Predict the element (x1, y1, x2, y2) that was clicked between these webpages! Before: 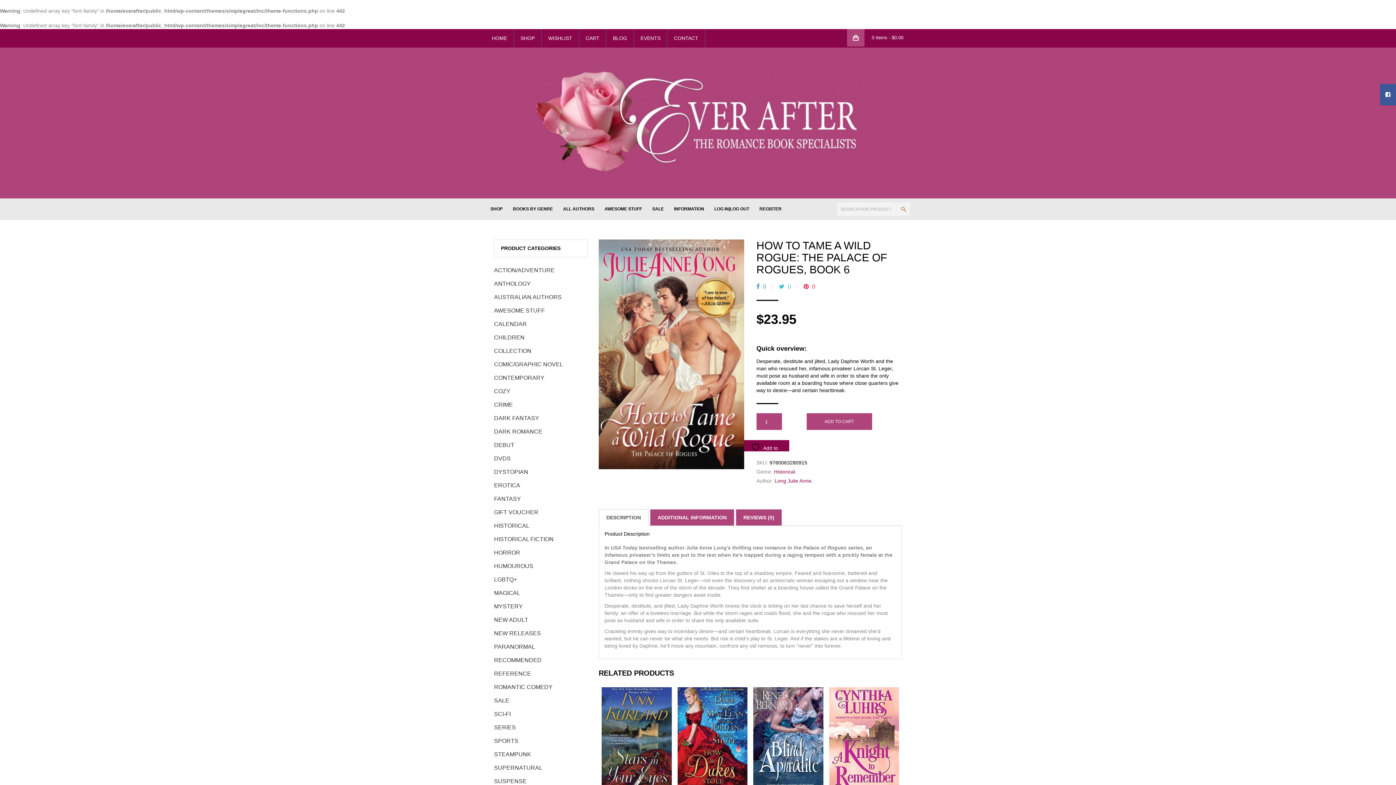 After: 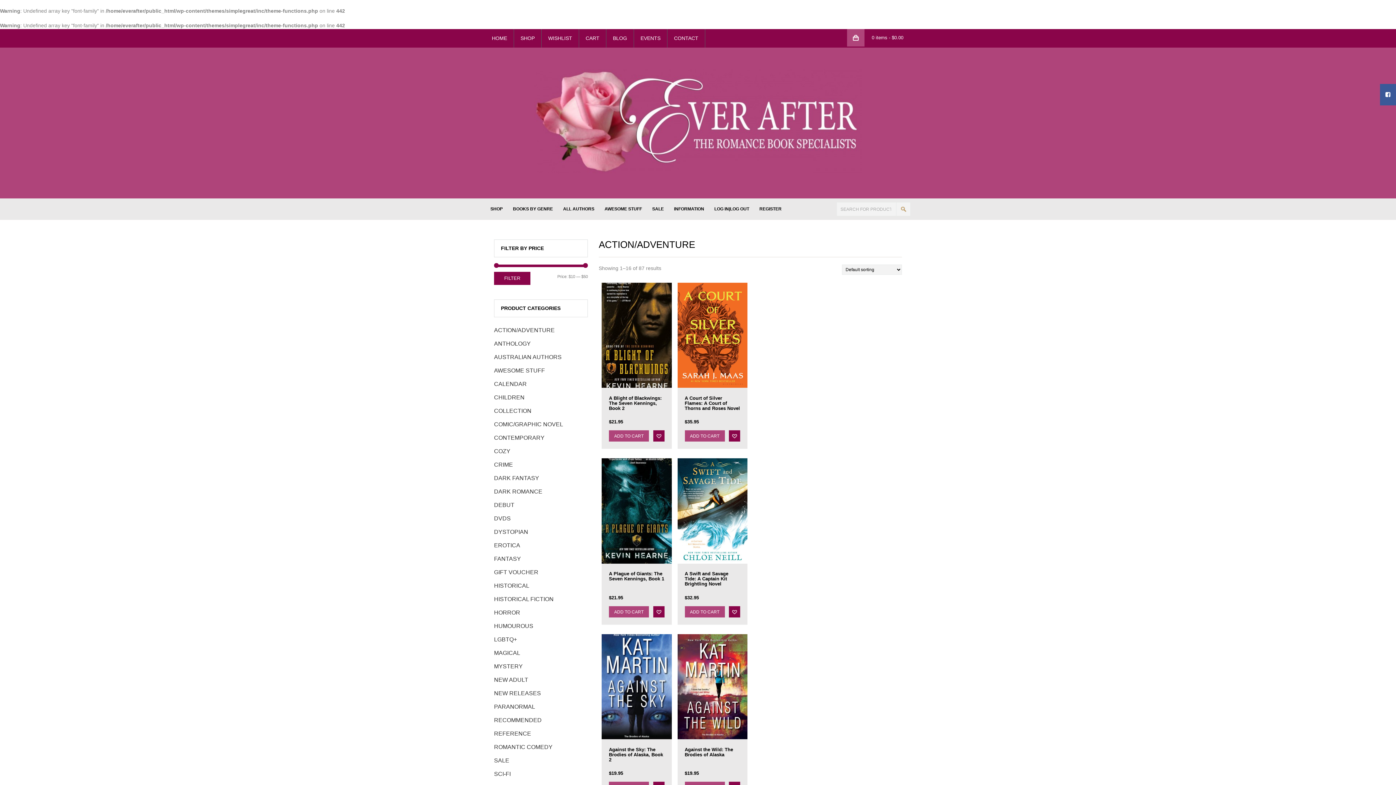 Action: bbox: (494, 264, 588, 276) label: ACTION/ADVENTURE